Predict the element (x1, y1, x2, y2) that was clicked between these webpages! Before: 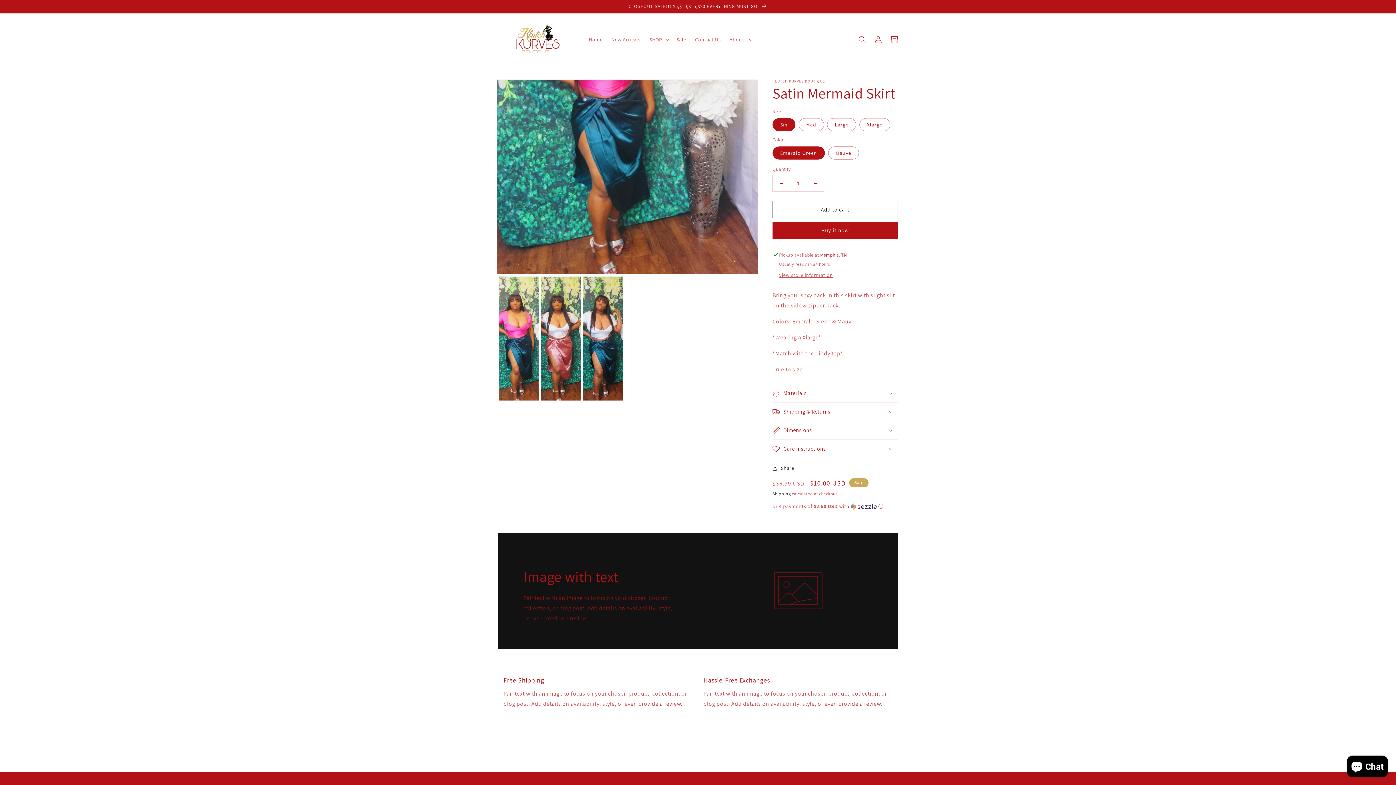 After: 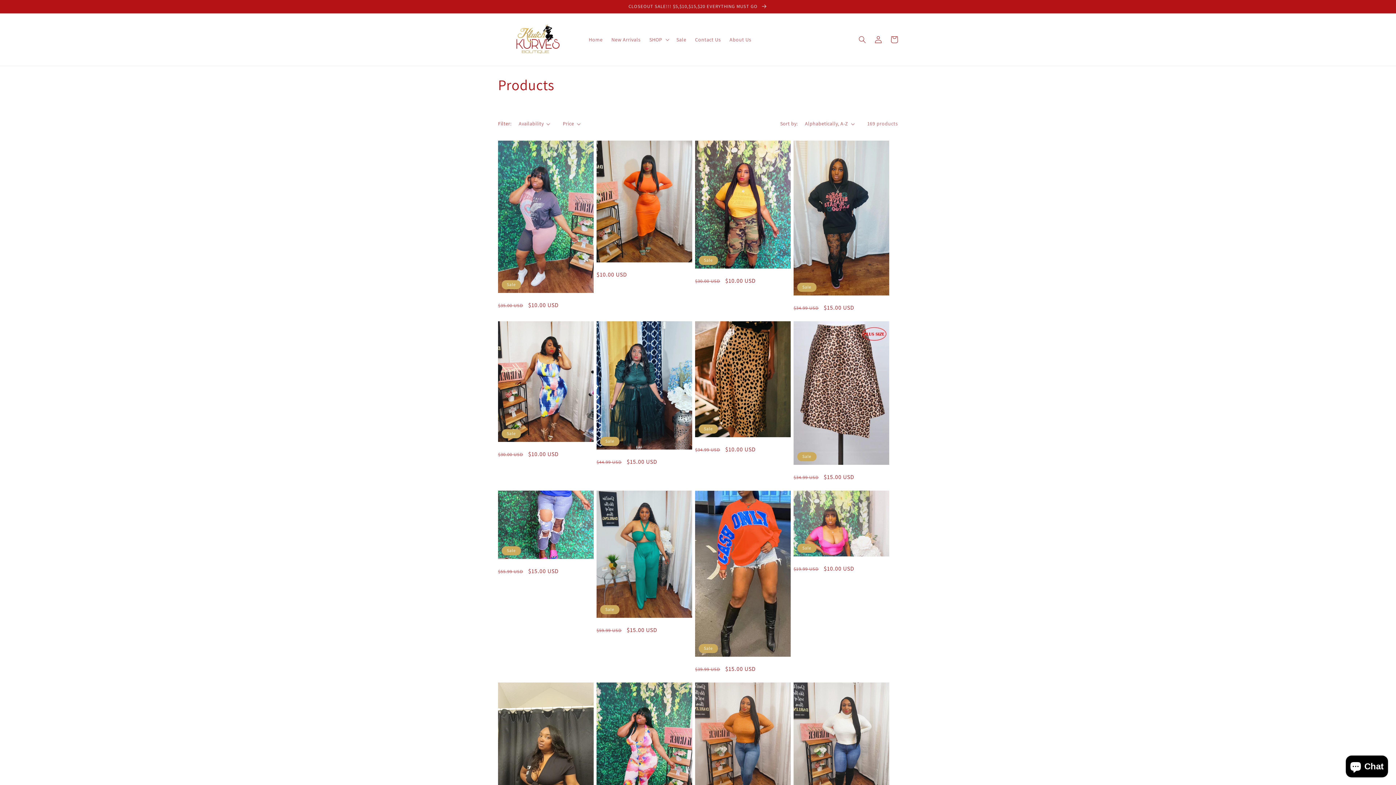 Action: bbox: (0, 0, 1396, 13) label: CLOSEOUT SALE!!! $5,$10,$15,$20 EVERYTHING MUST GO 